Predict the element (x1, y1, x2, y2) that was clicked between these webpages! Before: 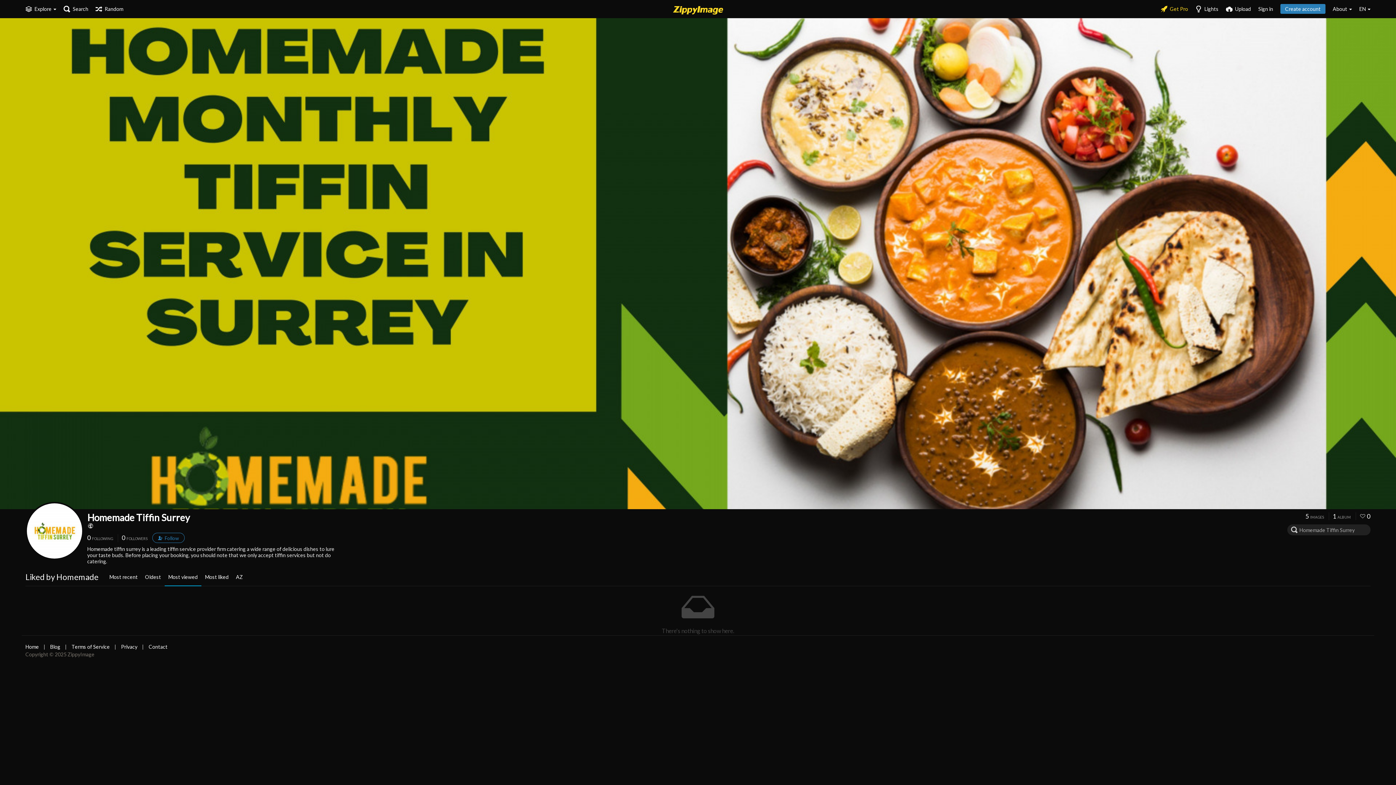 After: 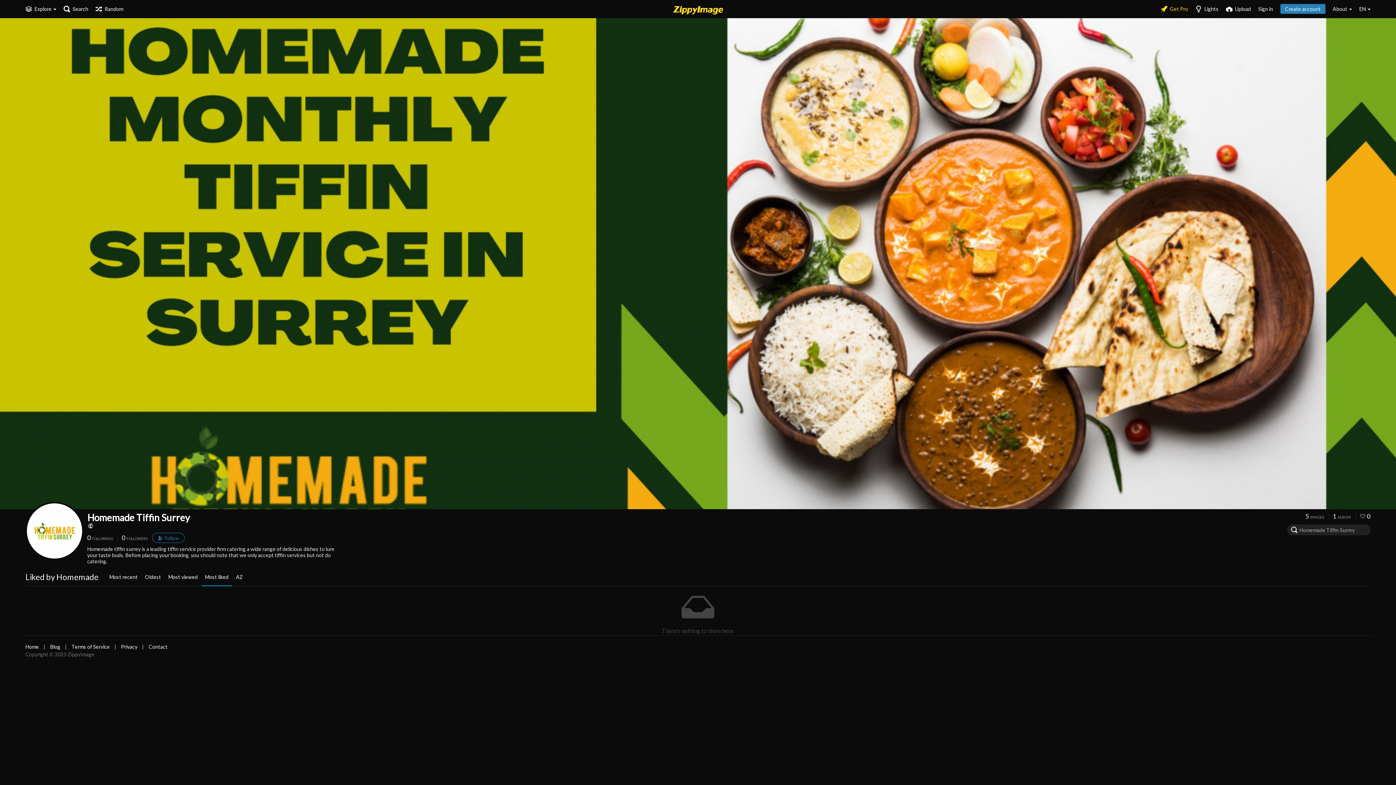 Action: bbox: (201, 568, 232, 586) label: Most liked